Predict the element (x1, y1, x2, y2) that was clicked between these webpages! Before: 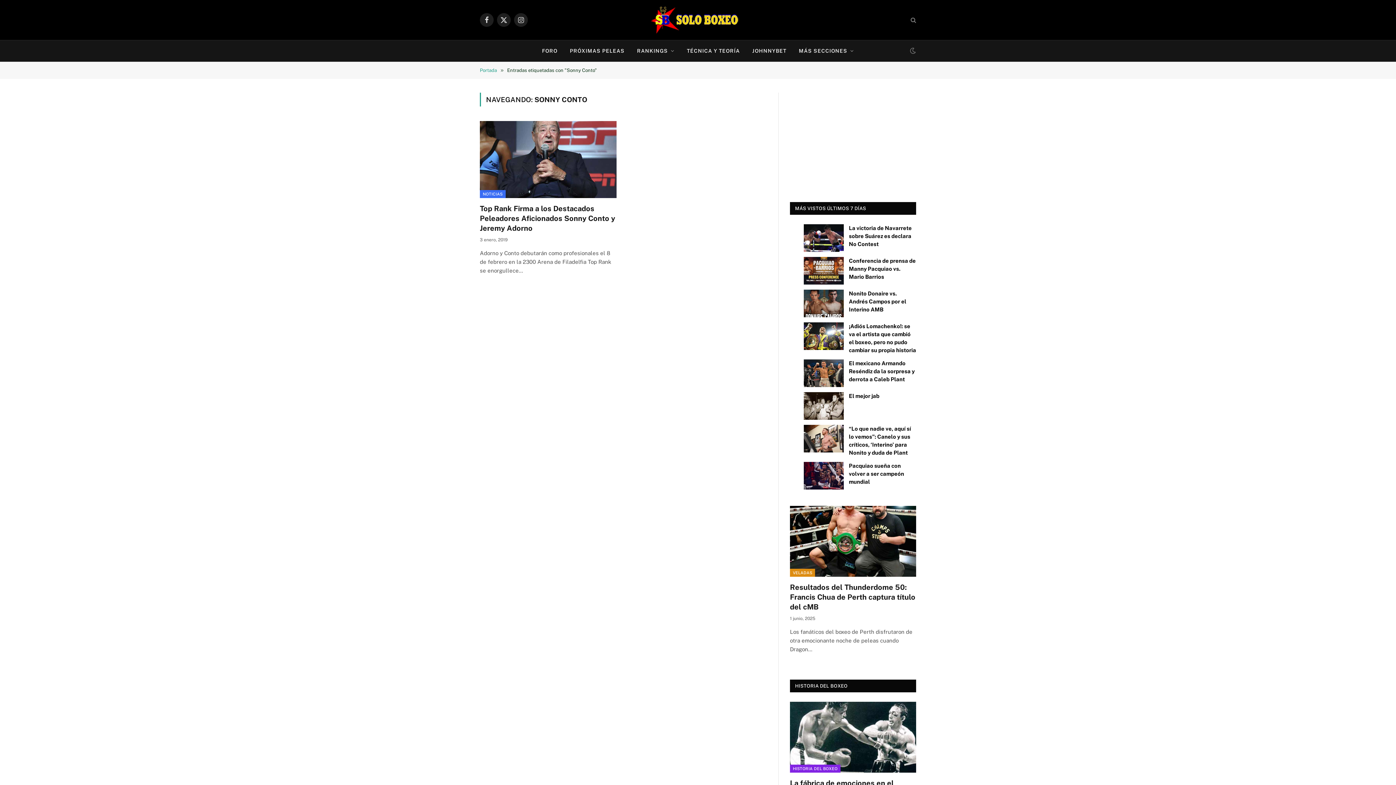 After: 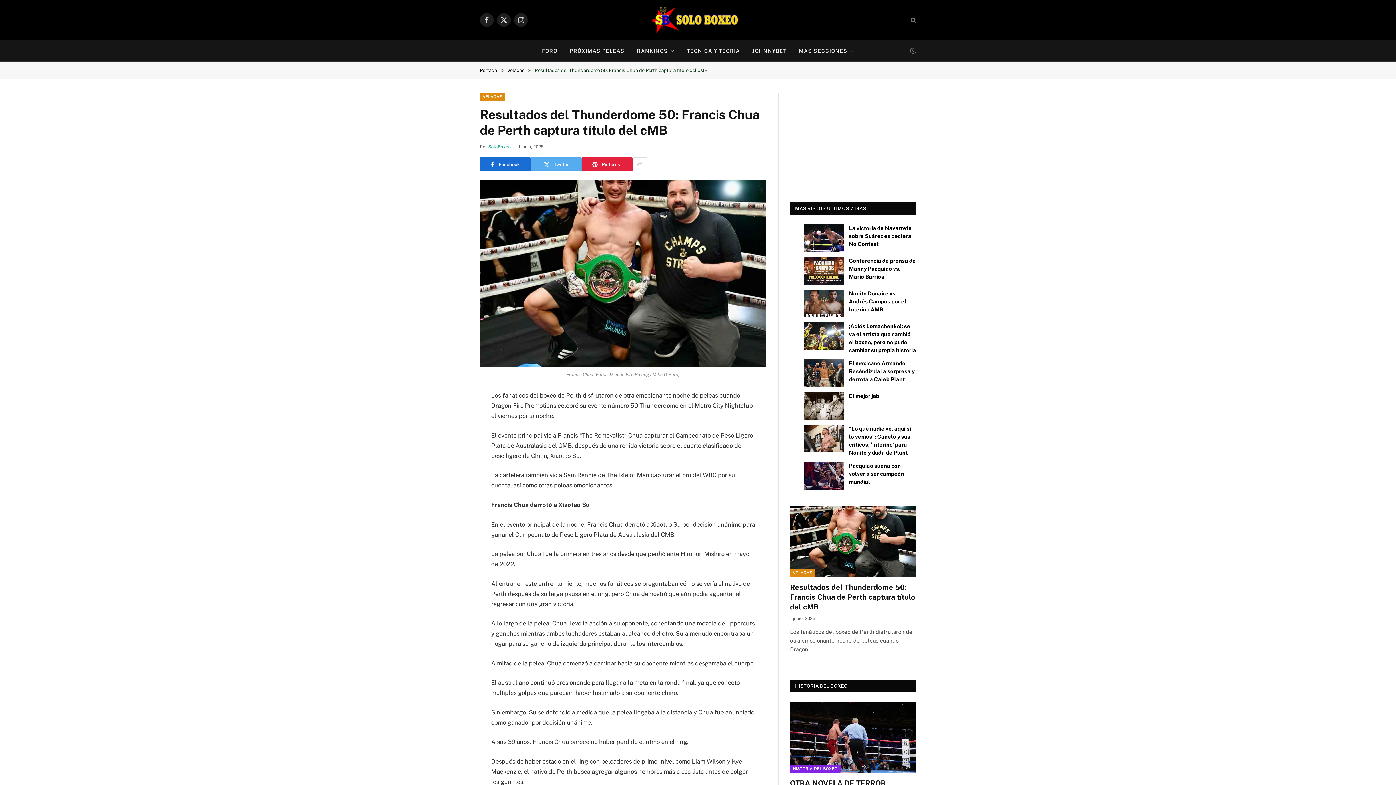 Action: bbox: (790, 506, 916, 577)